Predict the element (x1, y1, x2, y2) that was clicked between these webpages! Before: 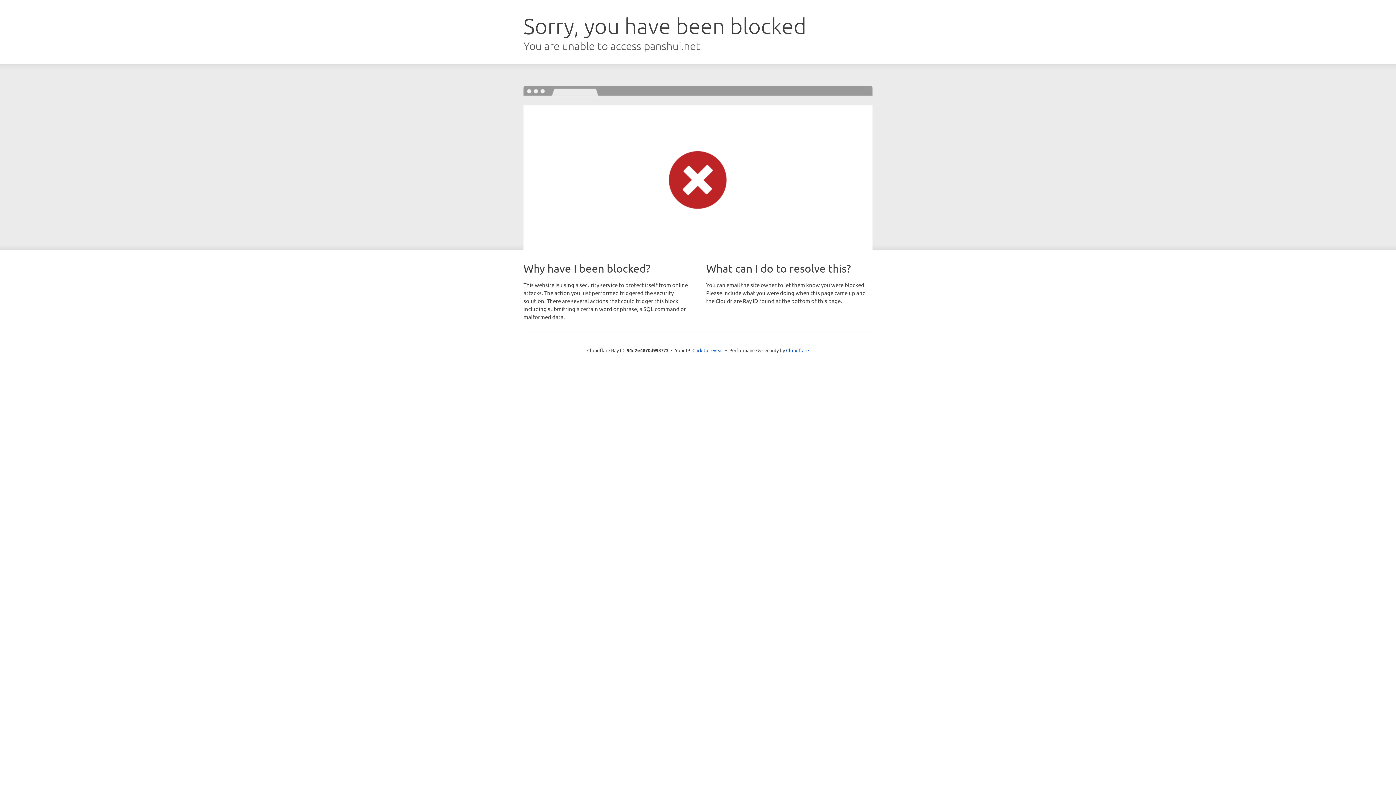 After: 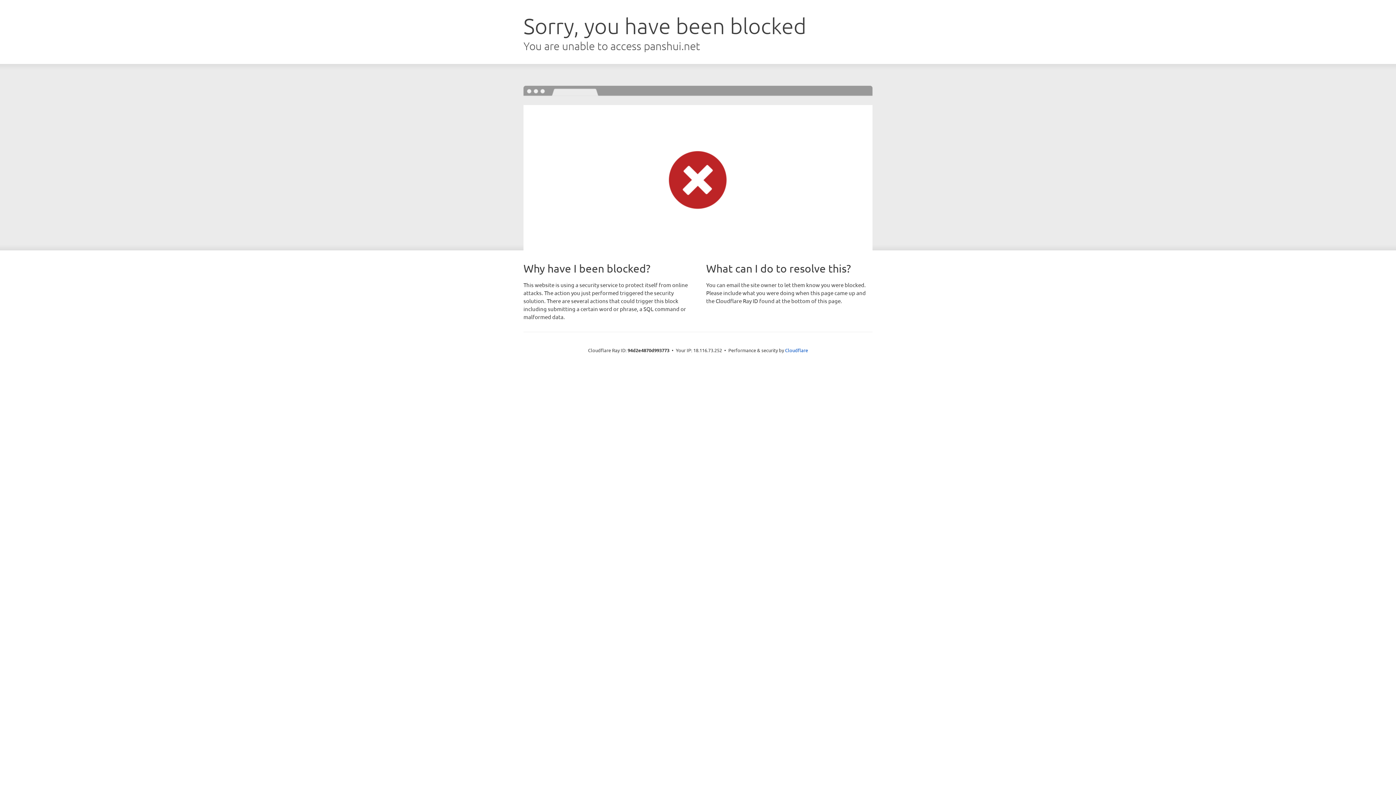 Action: bbox: (692, 346, 723, 353) label: Click to reveal